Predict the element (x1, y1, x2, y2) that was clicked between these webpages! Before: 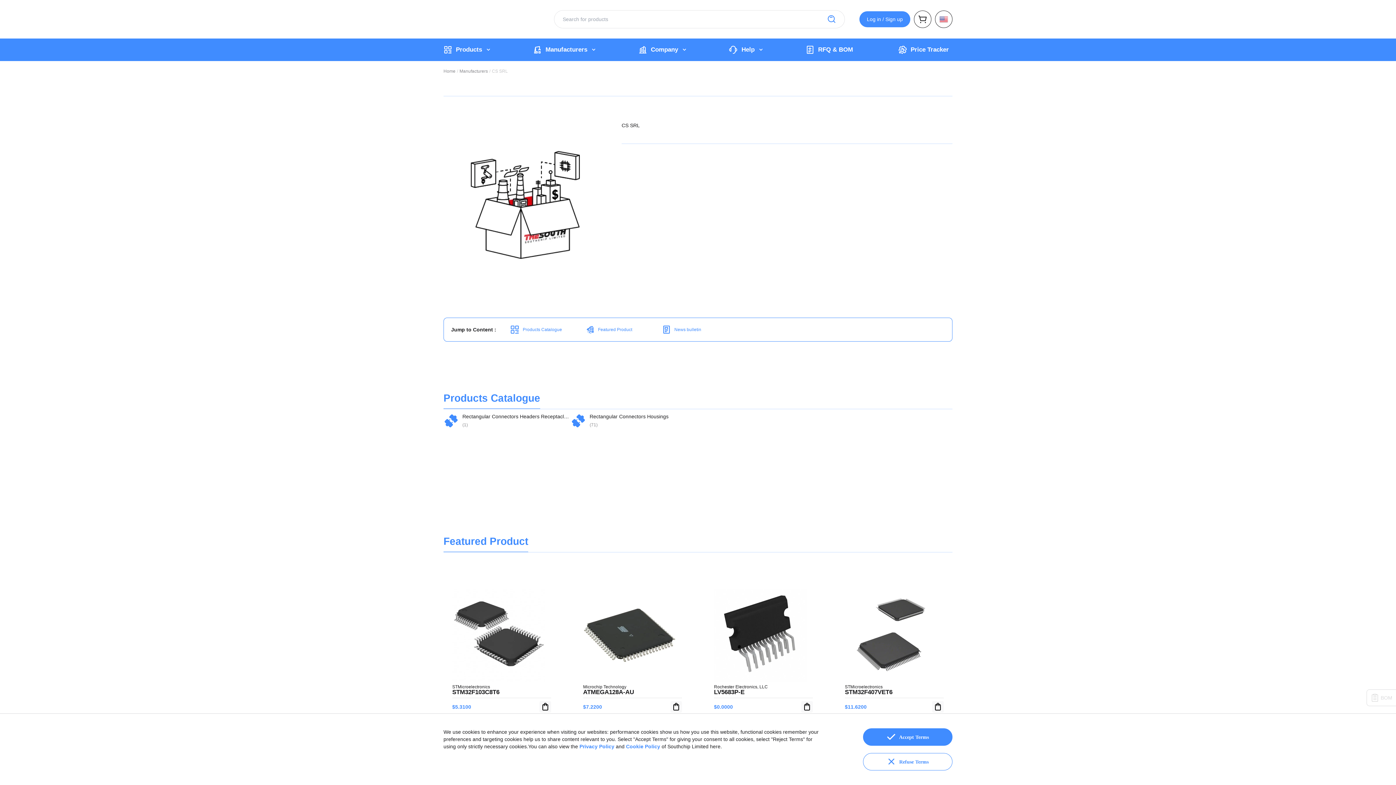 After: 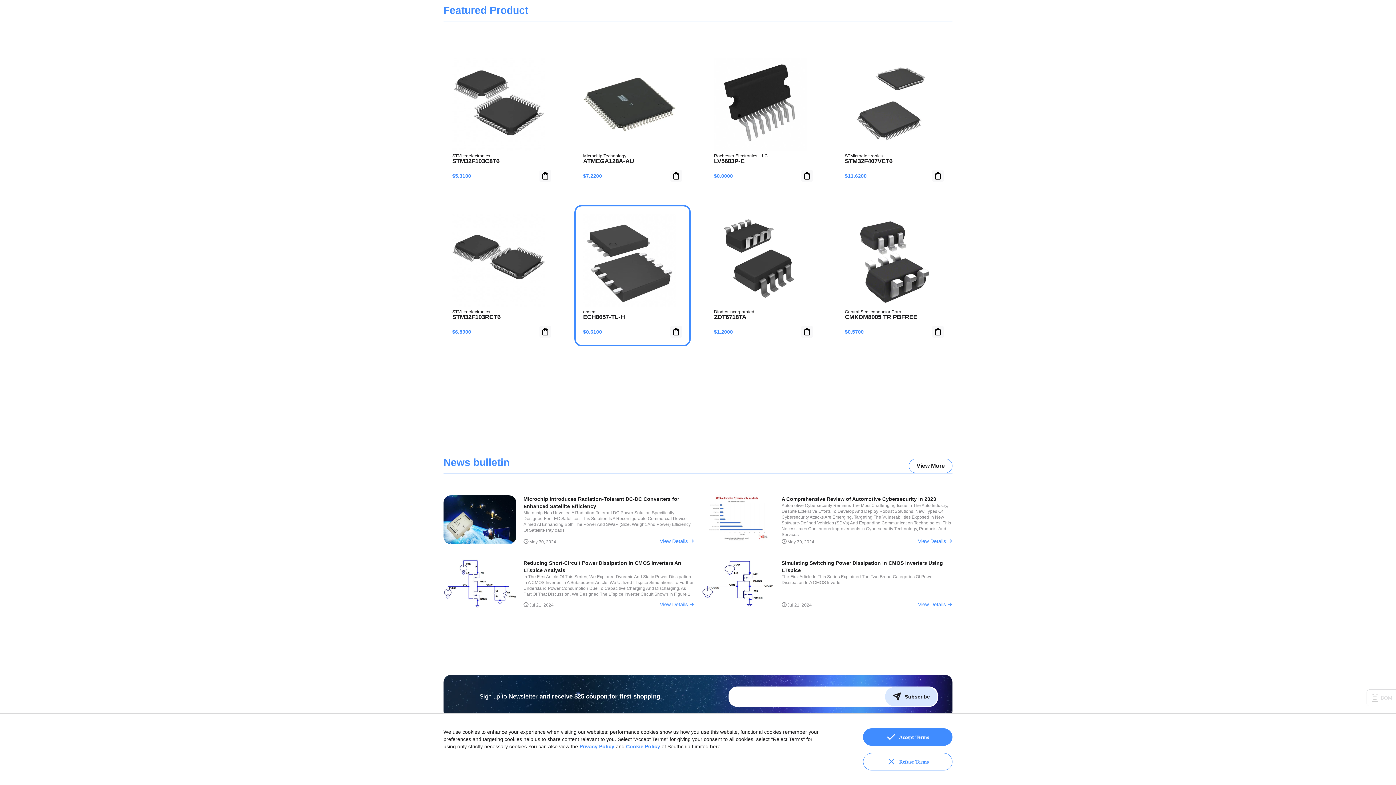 Action: bbox: (576, 321, 641, 337) label: Featured Product